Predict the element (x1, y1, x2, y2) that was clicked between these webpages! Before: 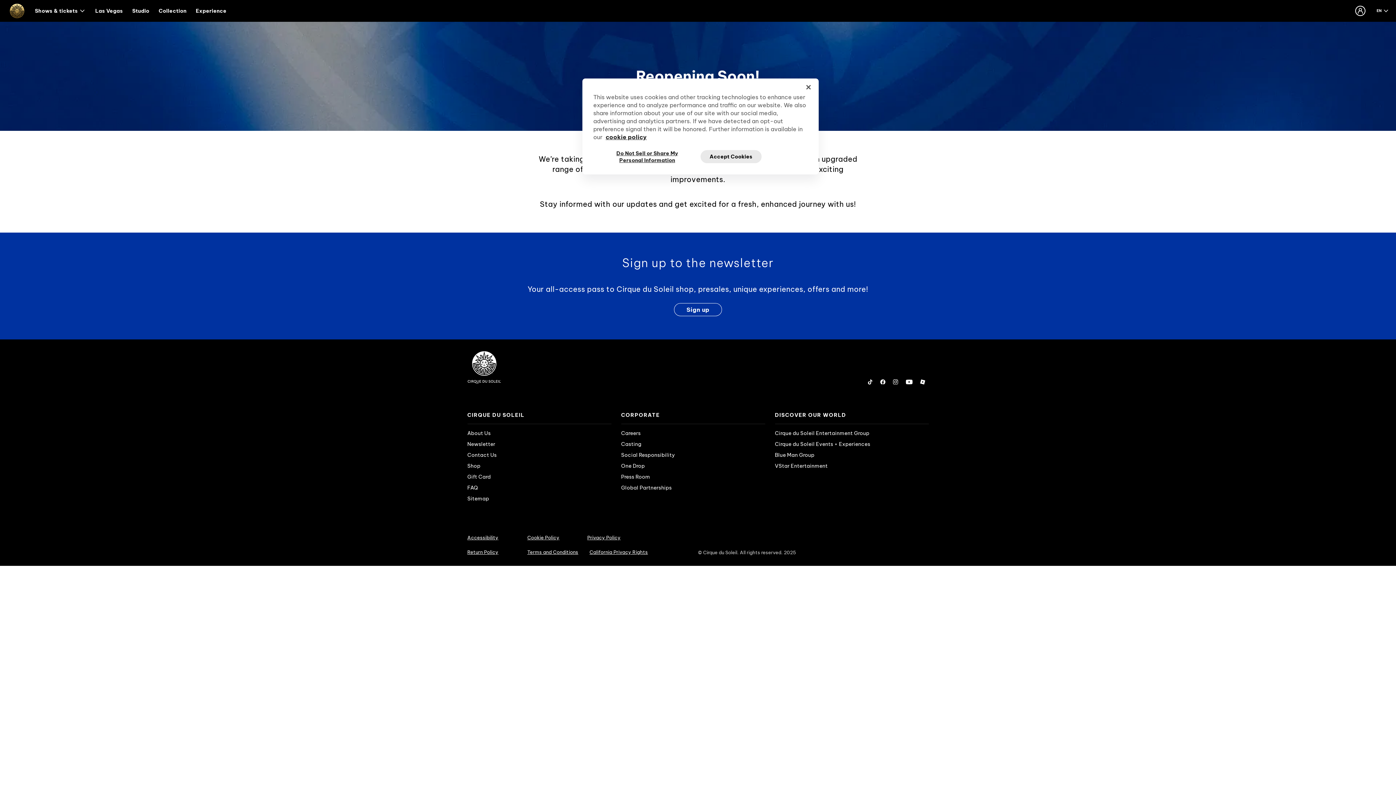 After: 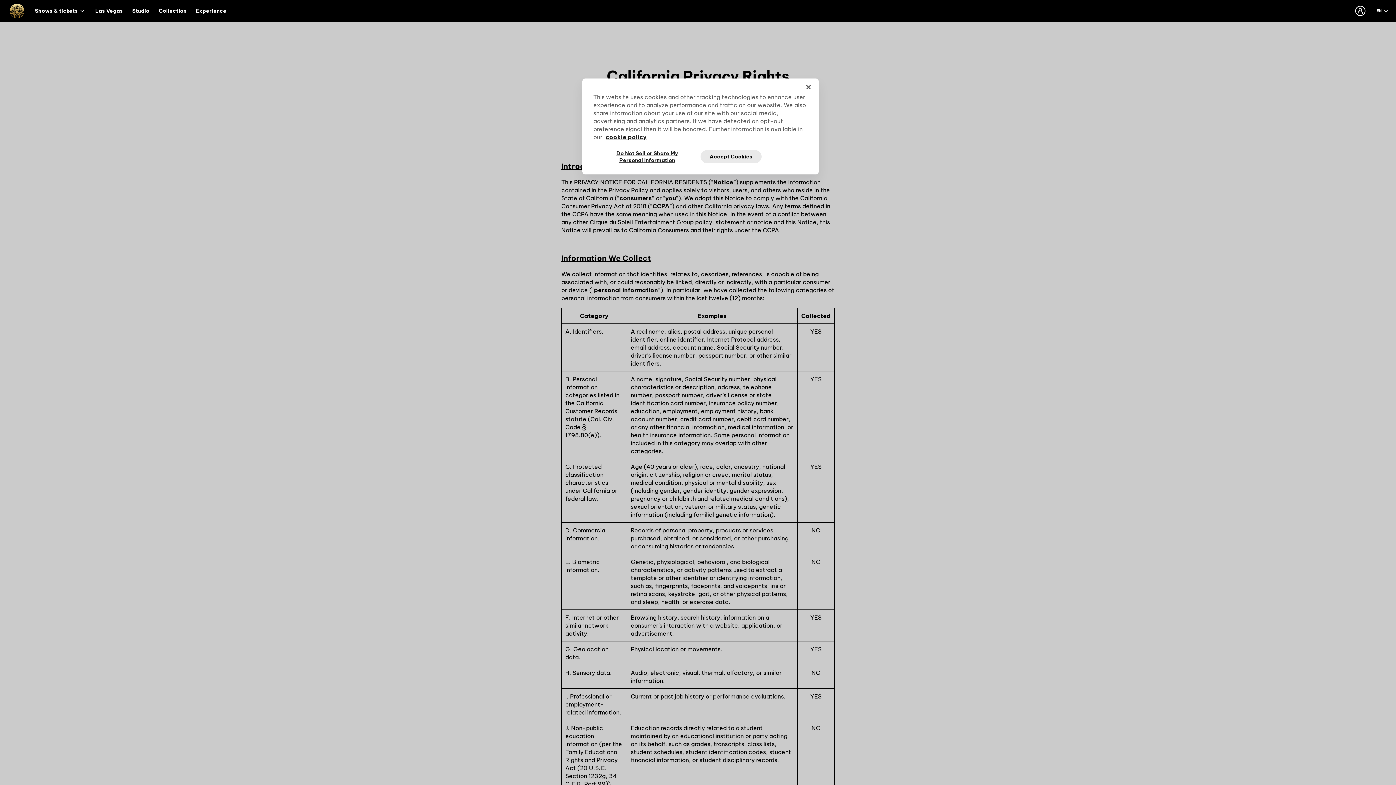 Action: label: California Privacy Rights bbox: (589, 549, 648, 555)